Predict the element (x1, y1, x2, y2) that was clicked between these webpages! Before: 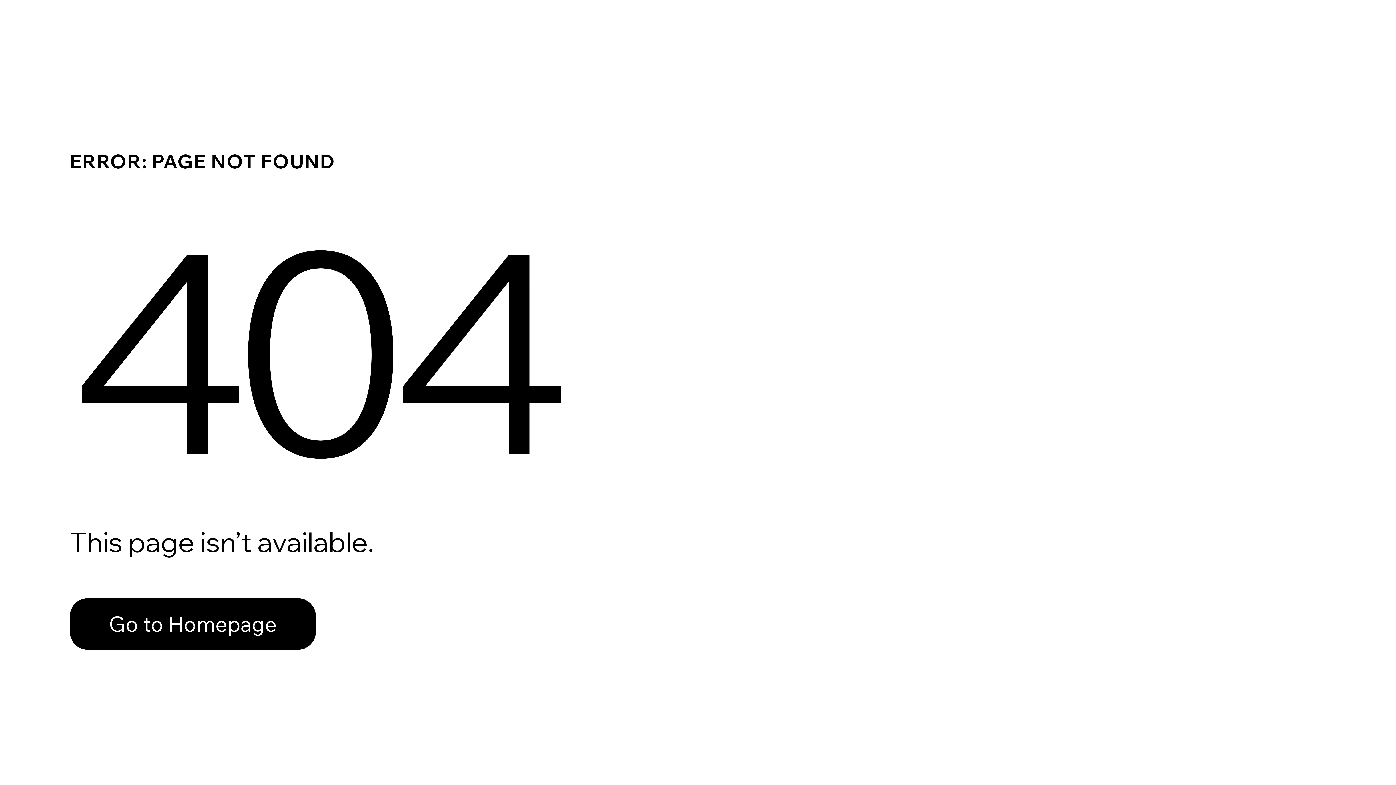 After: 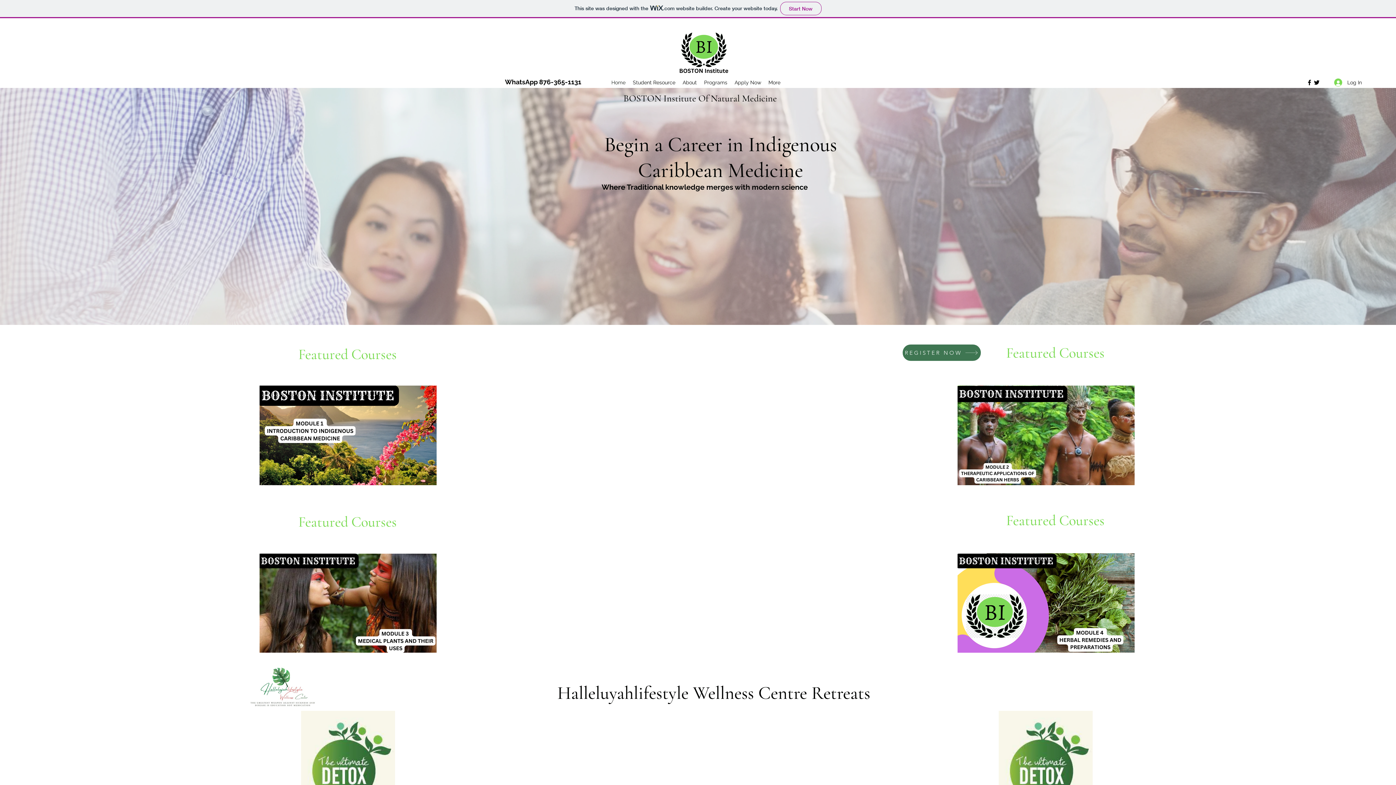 Action: label: Go to Homepage bbox: (69, 598, 316, 650)